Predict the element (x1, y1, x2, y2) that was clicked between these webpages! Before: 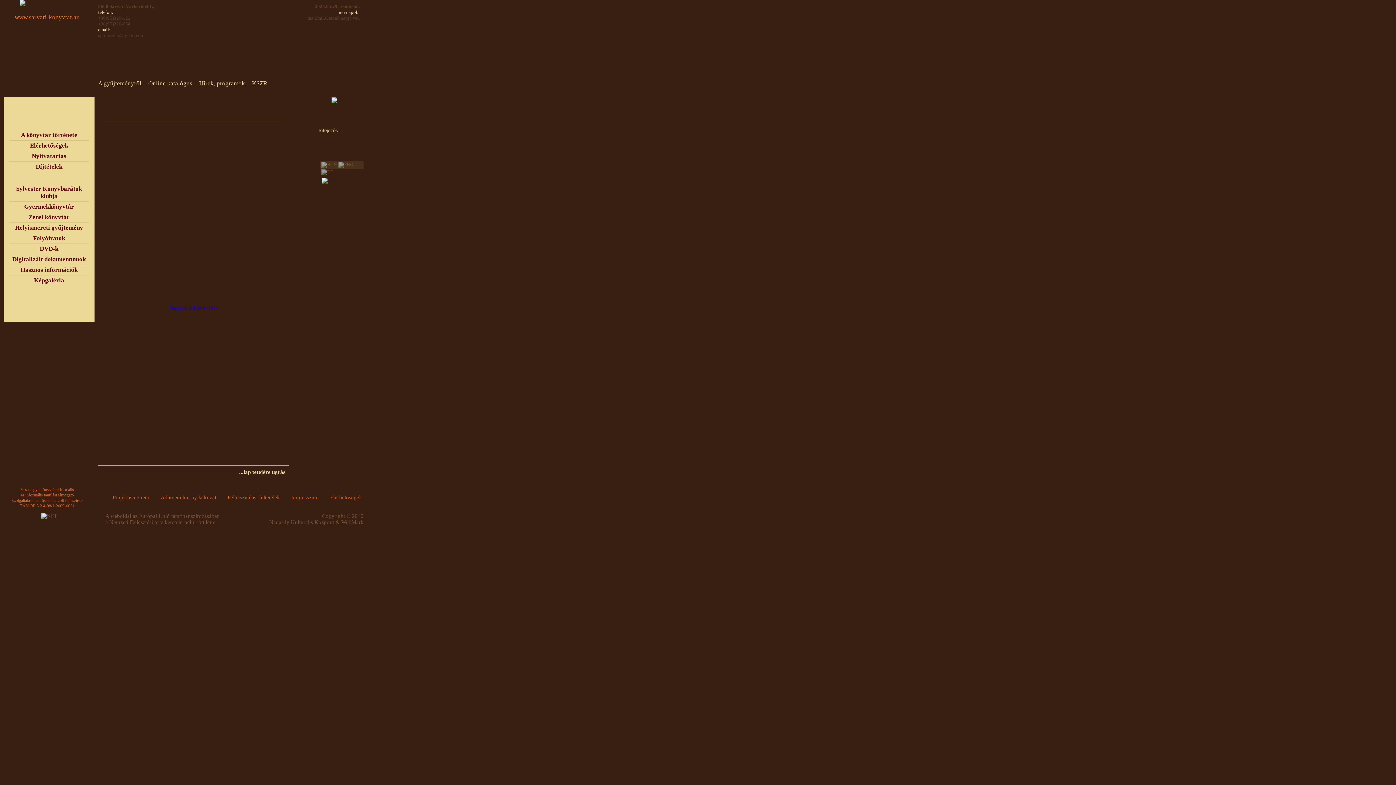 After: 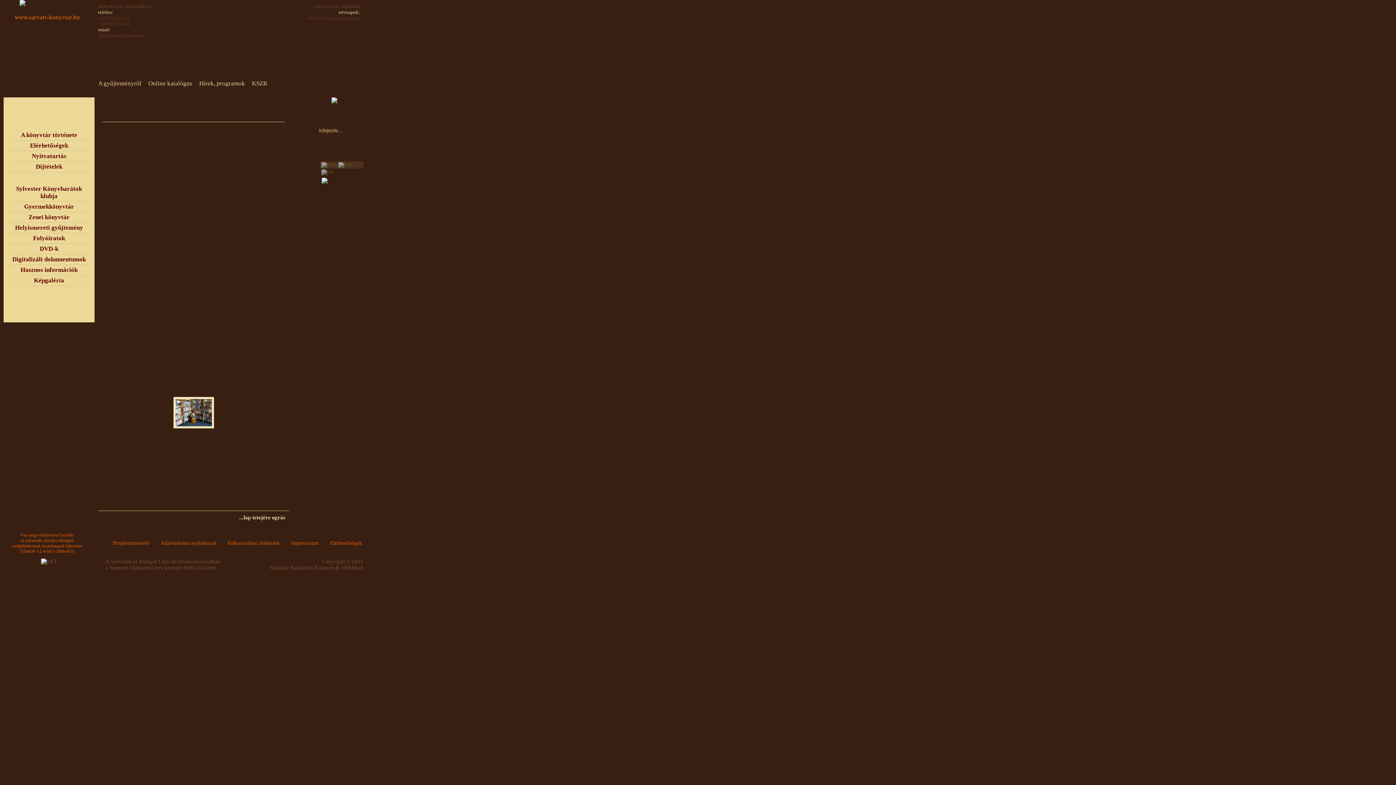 Action: label: Gyermekkönyvtár bbox: (24, 203, 74, 210)